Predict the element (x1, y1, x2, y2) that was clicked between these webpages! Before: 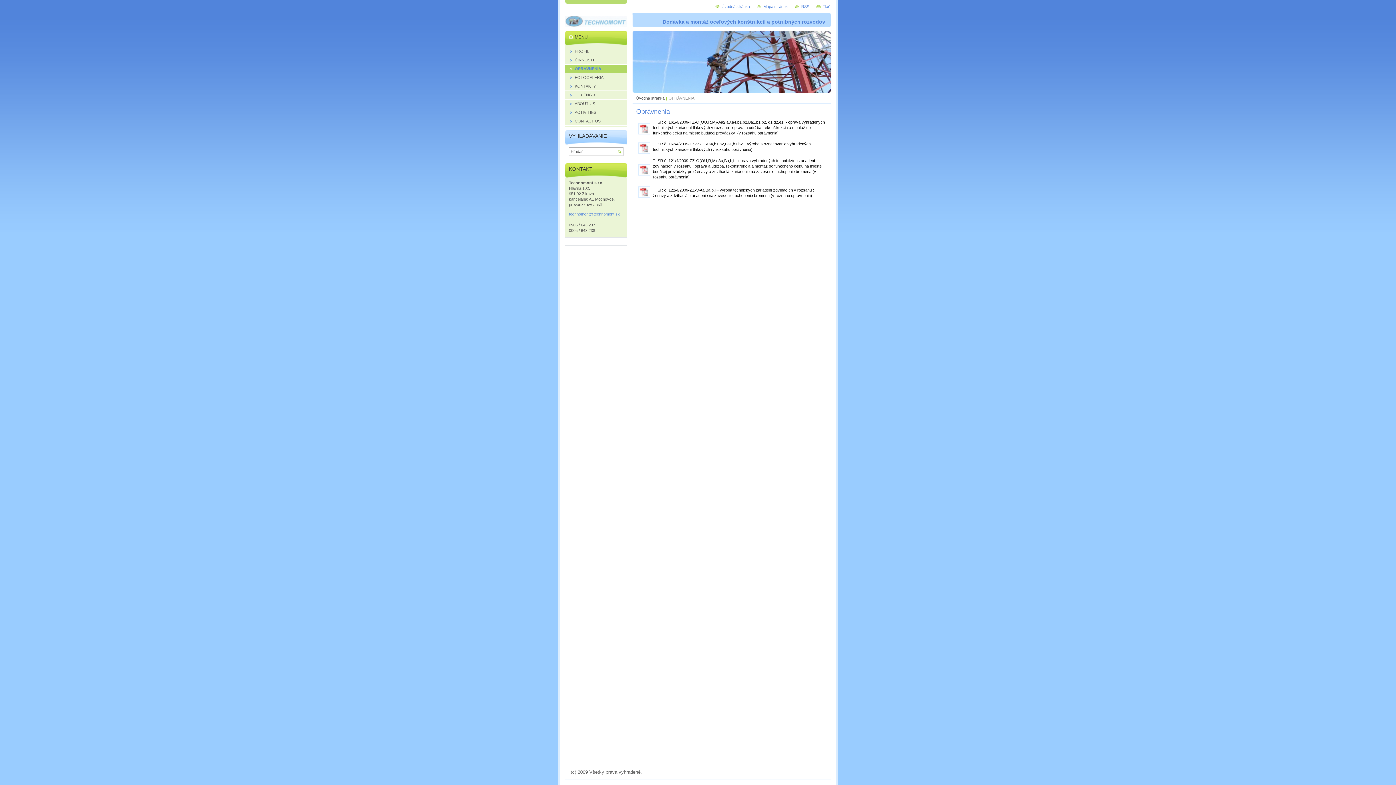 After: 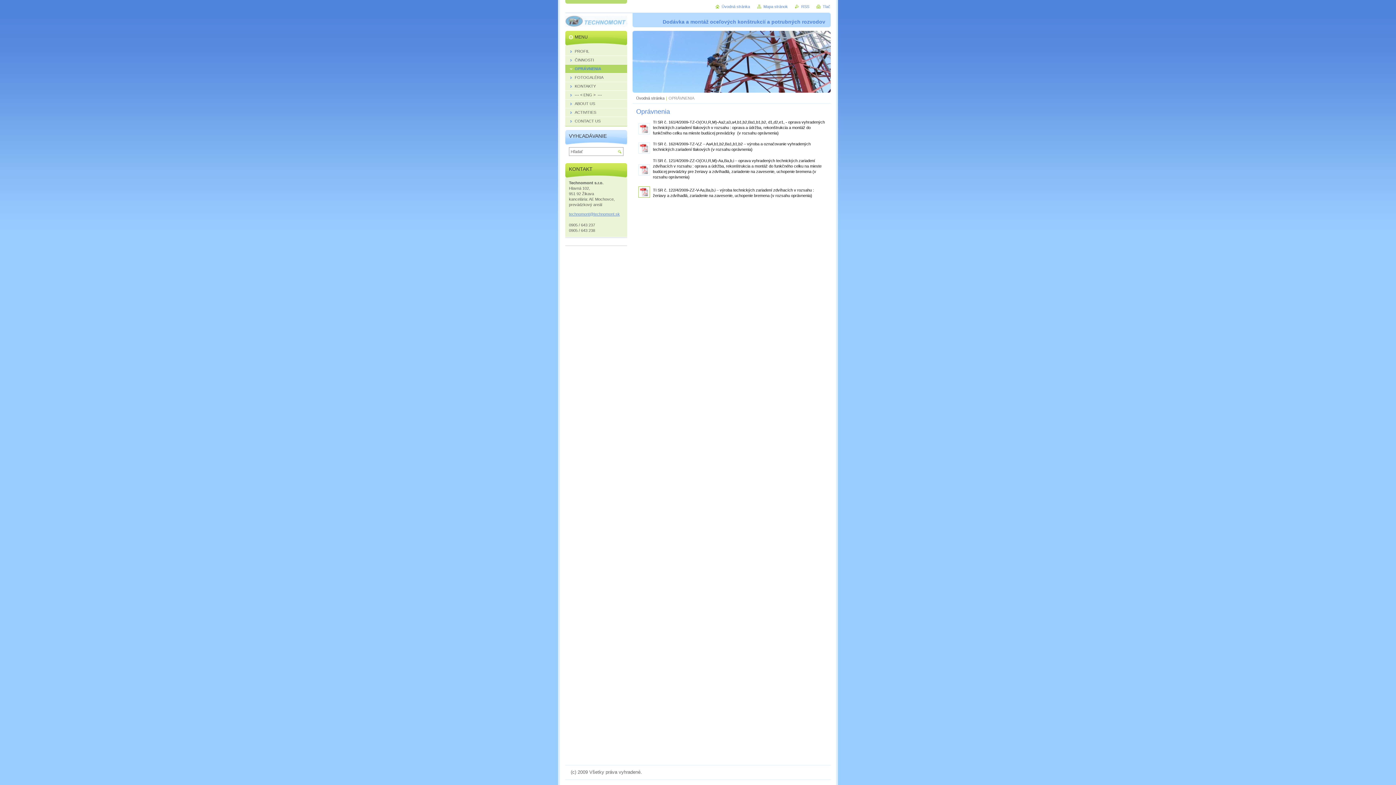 Action: bbox: (636, 196, 652, 200)